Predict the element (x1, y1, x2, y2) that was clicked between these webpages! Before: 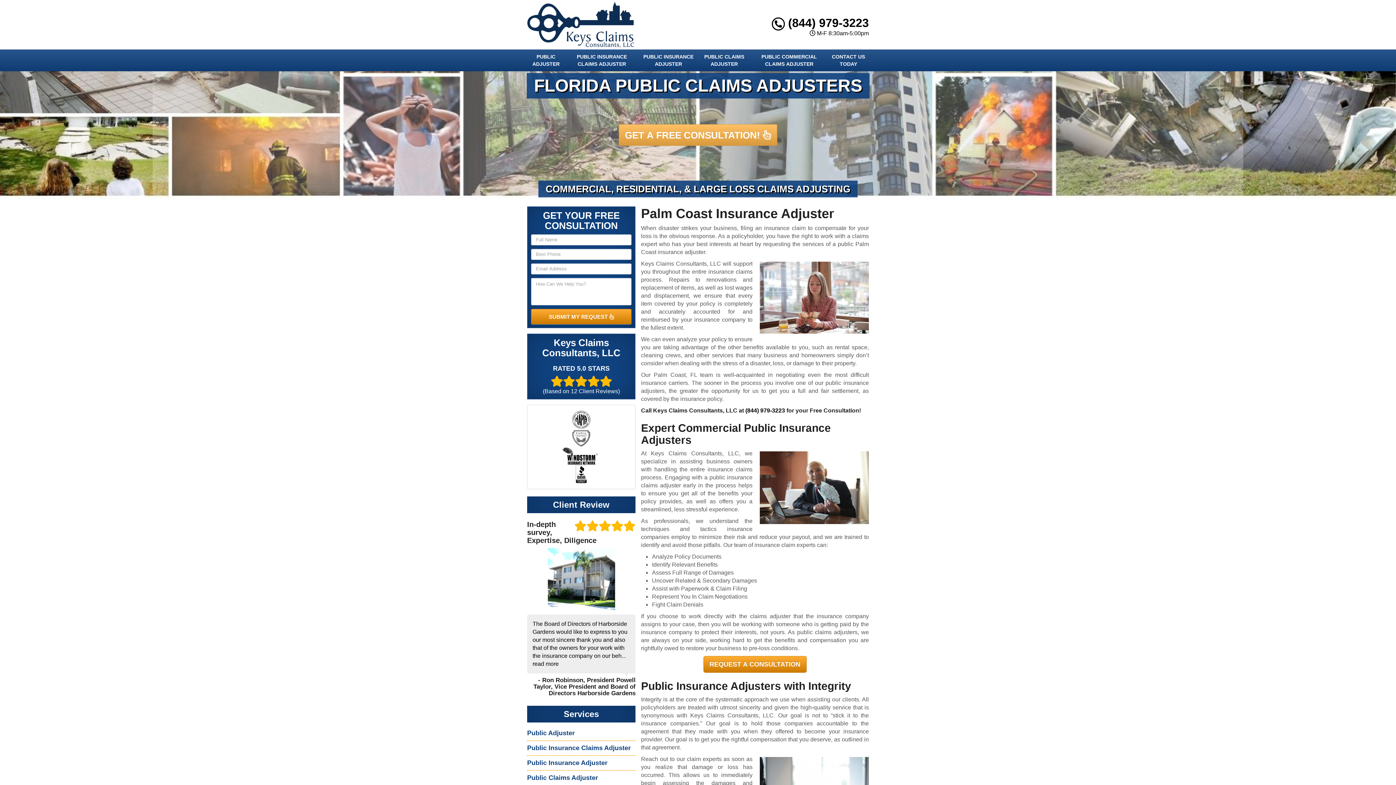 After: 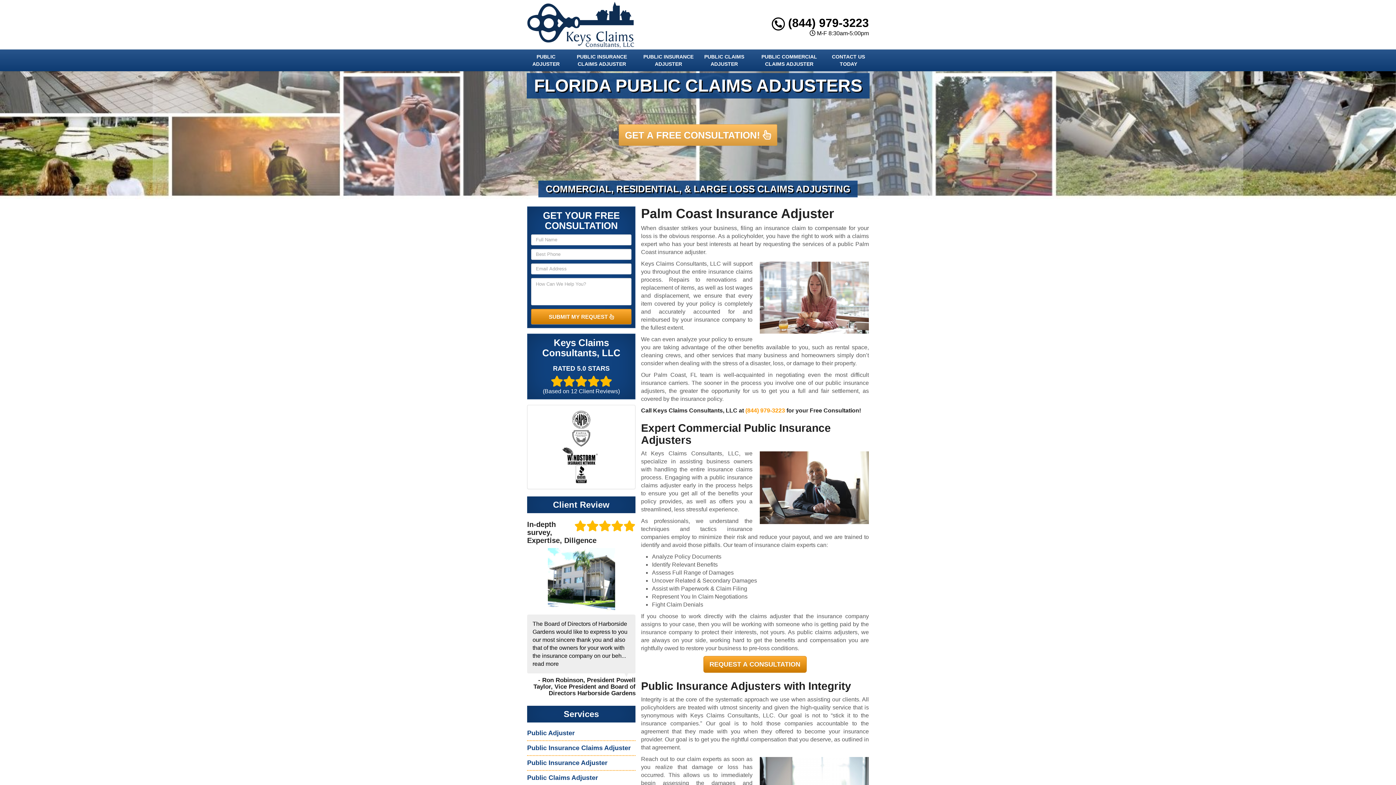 Action: bbox: (745, 407, 785, 413) label: (844) 979-3223